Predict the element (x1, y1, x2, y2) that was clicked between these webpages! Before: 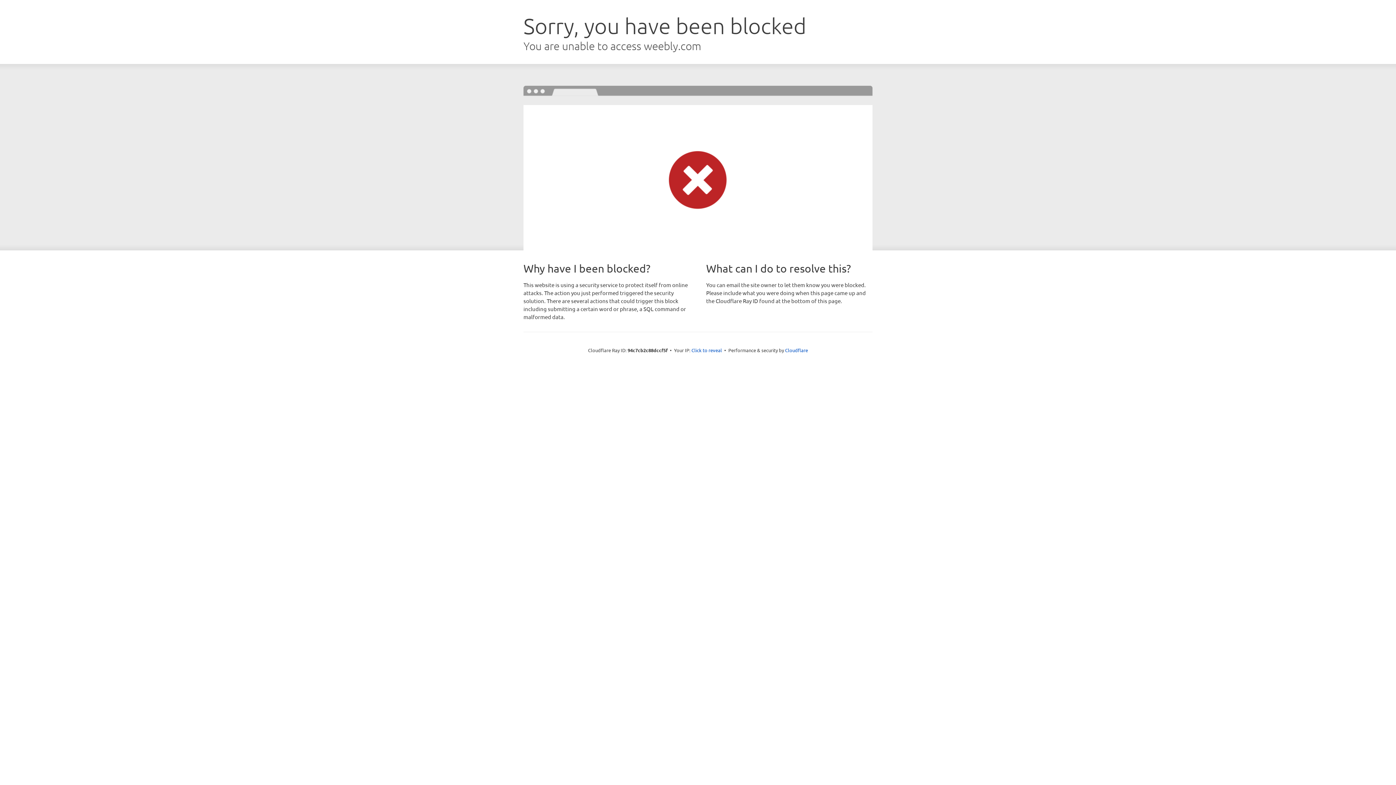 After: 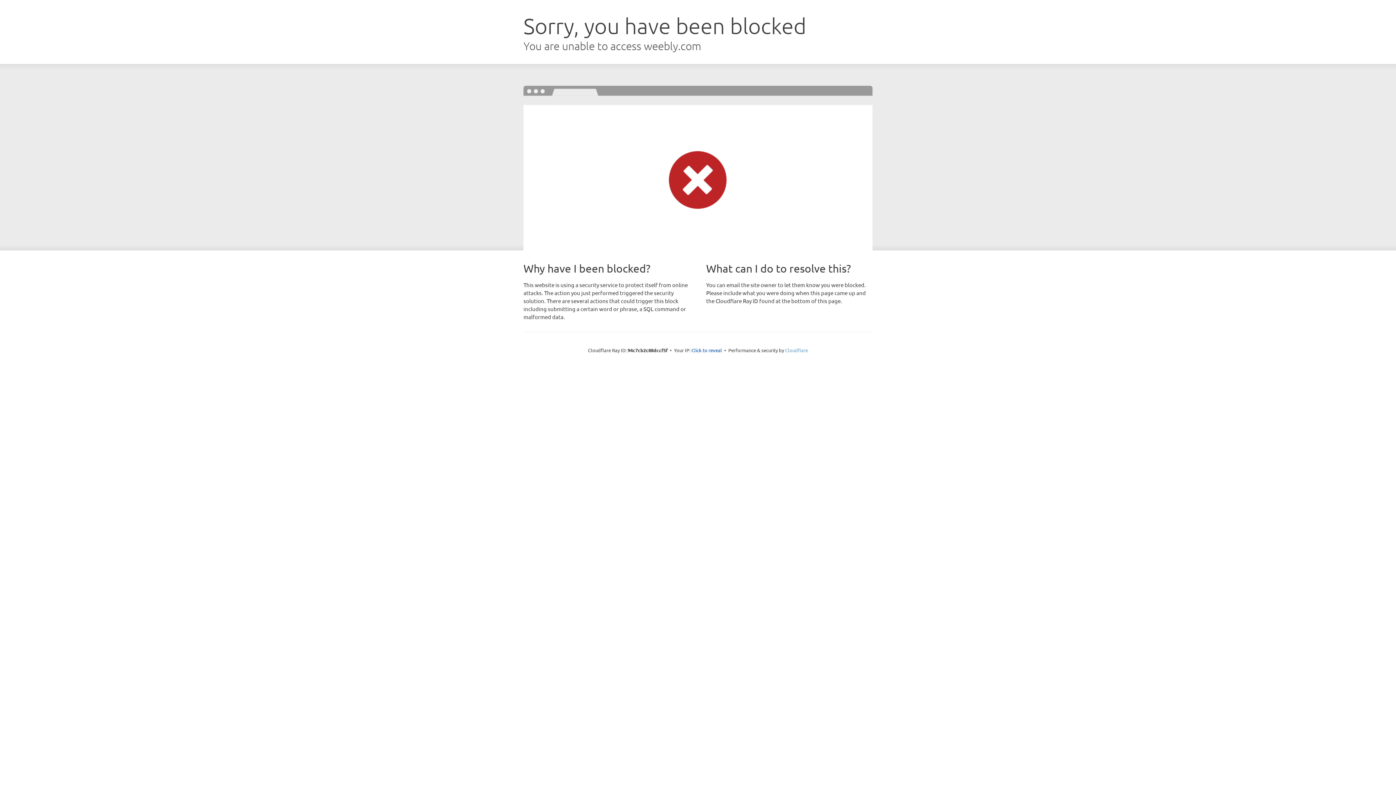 Action: label: Cloudflare bbox: (785, 347, 808, 353)